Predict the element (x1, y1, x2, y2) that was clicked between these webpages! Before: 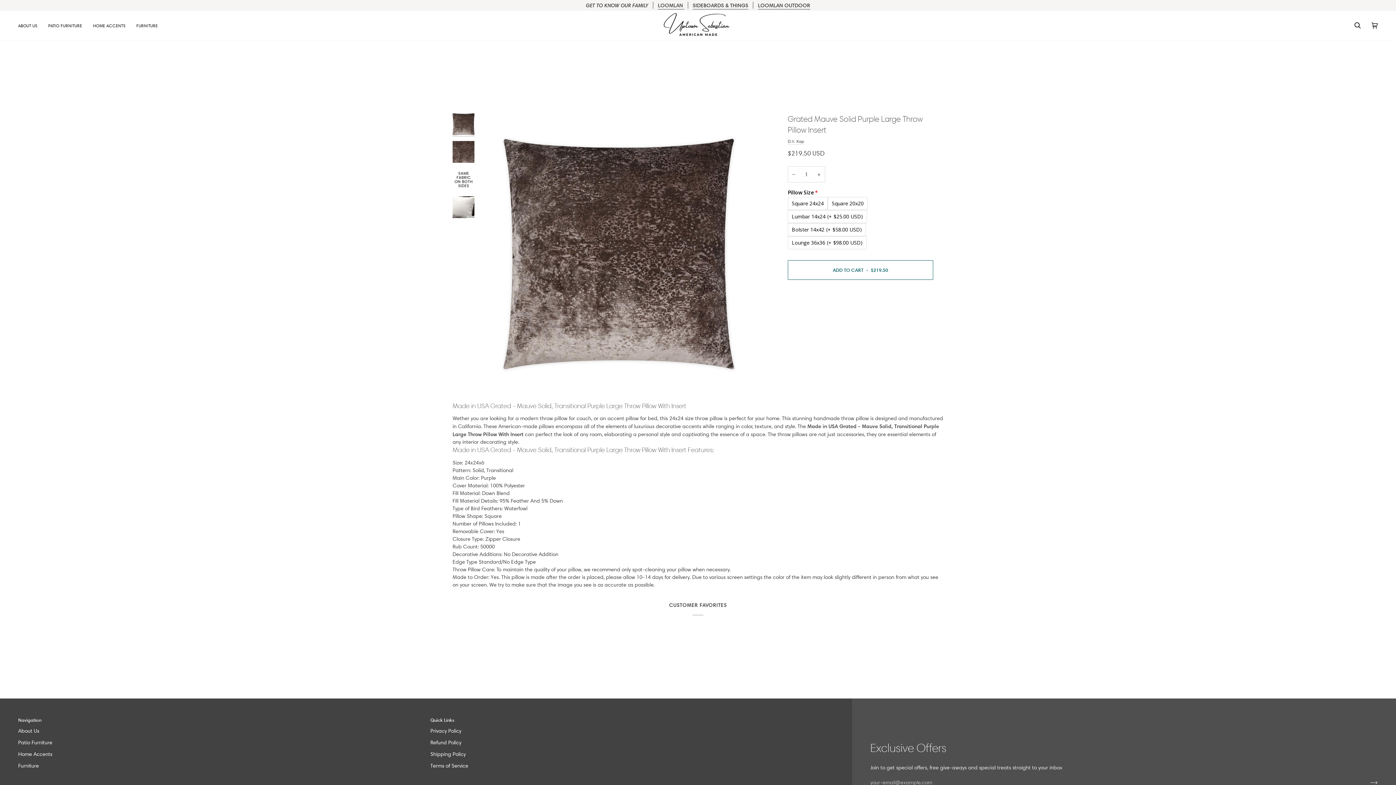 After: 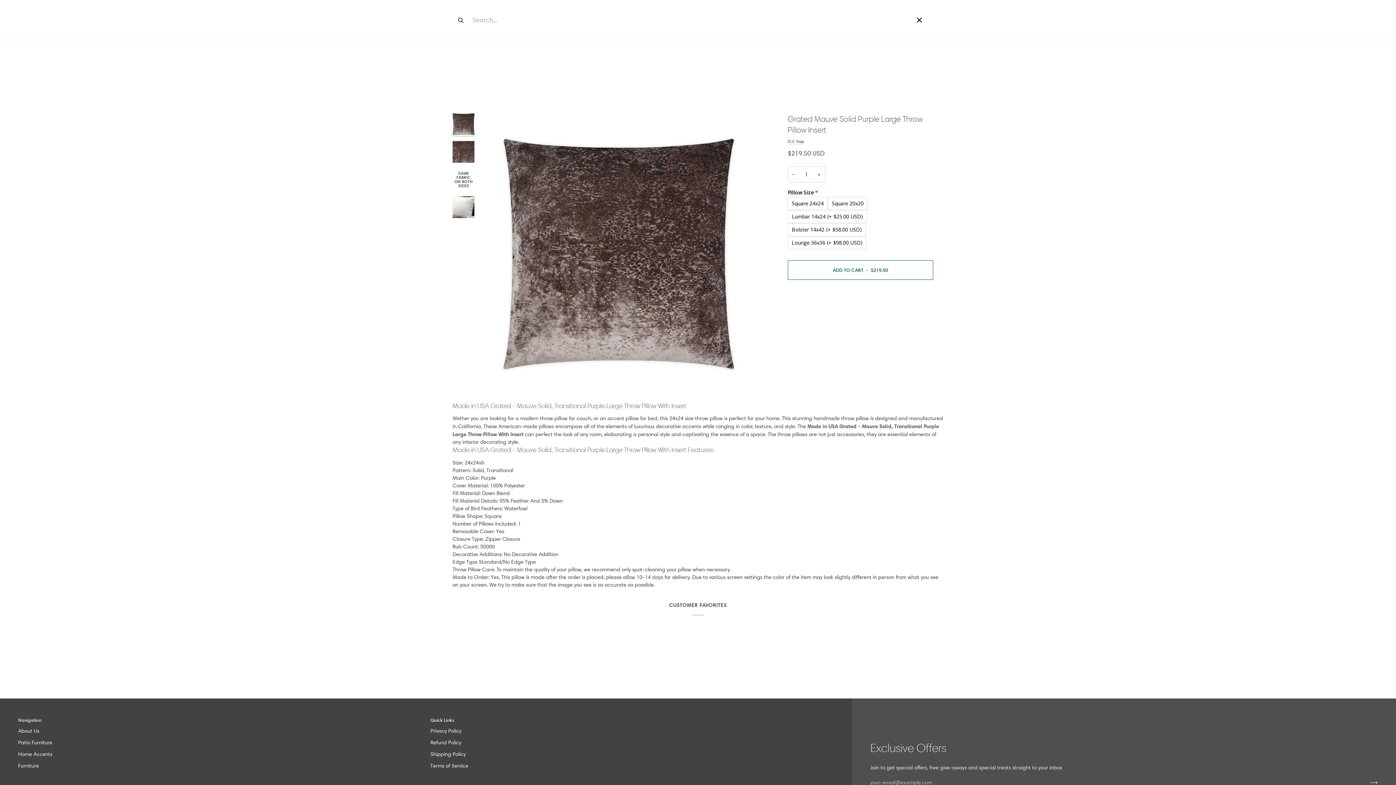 Action: label: Search bbox: (1349, 10, 1366, 40)